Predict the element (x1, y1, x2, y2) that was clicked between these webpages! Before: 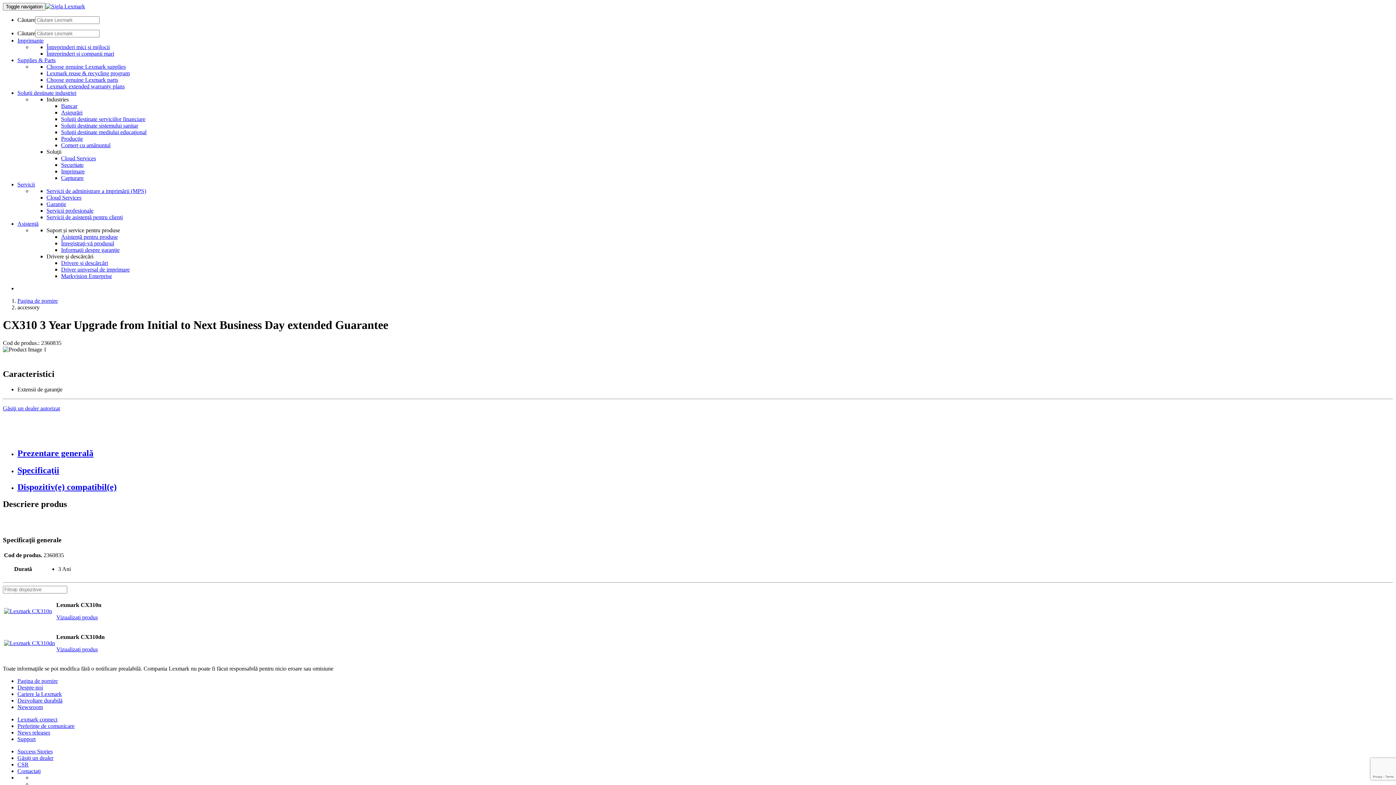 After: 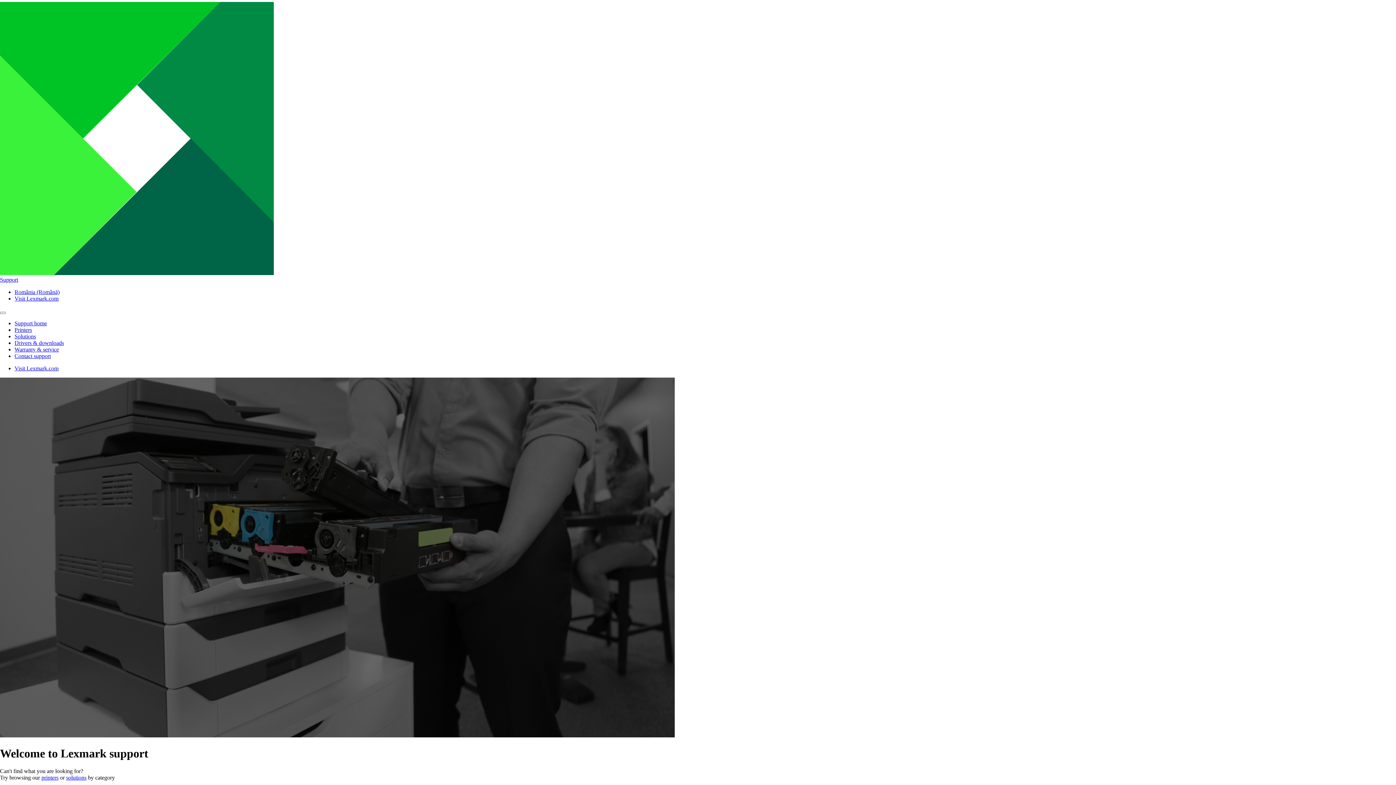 Action: bbox: (17, 736, 35, 742) label: Support